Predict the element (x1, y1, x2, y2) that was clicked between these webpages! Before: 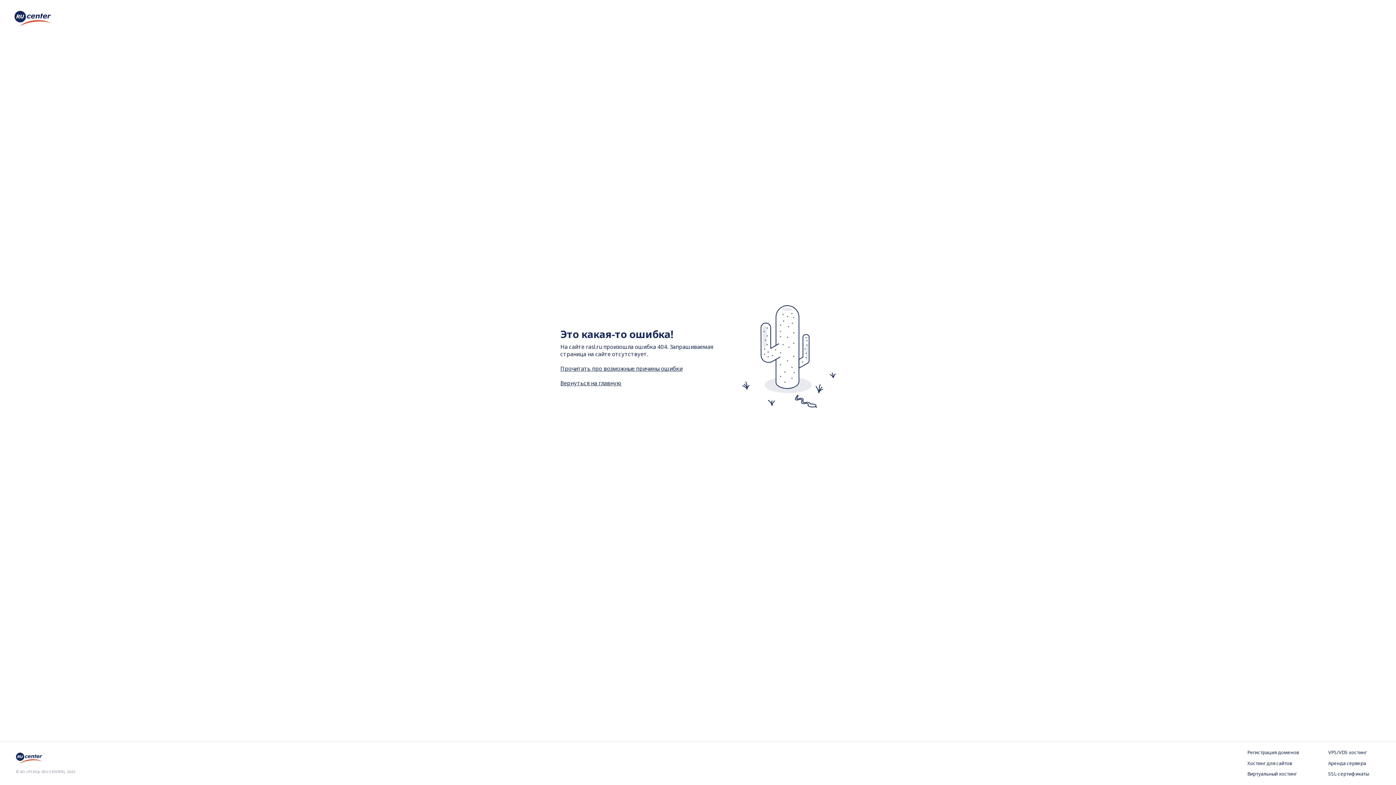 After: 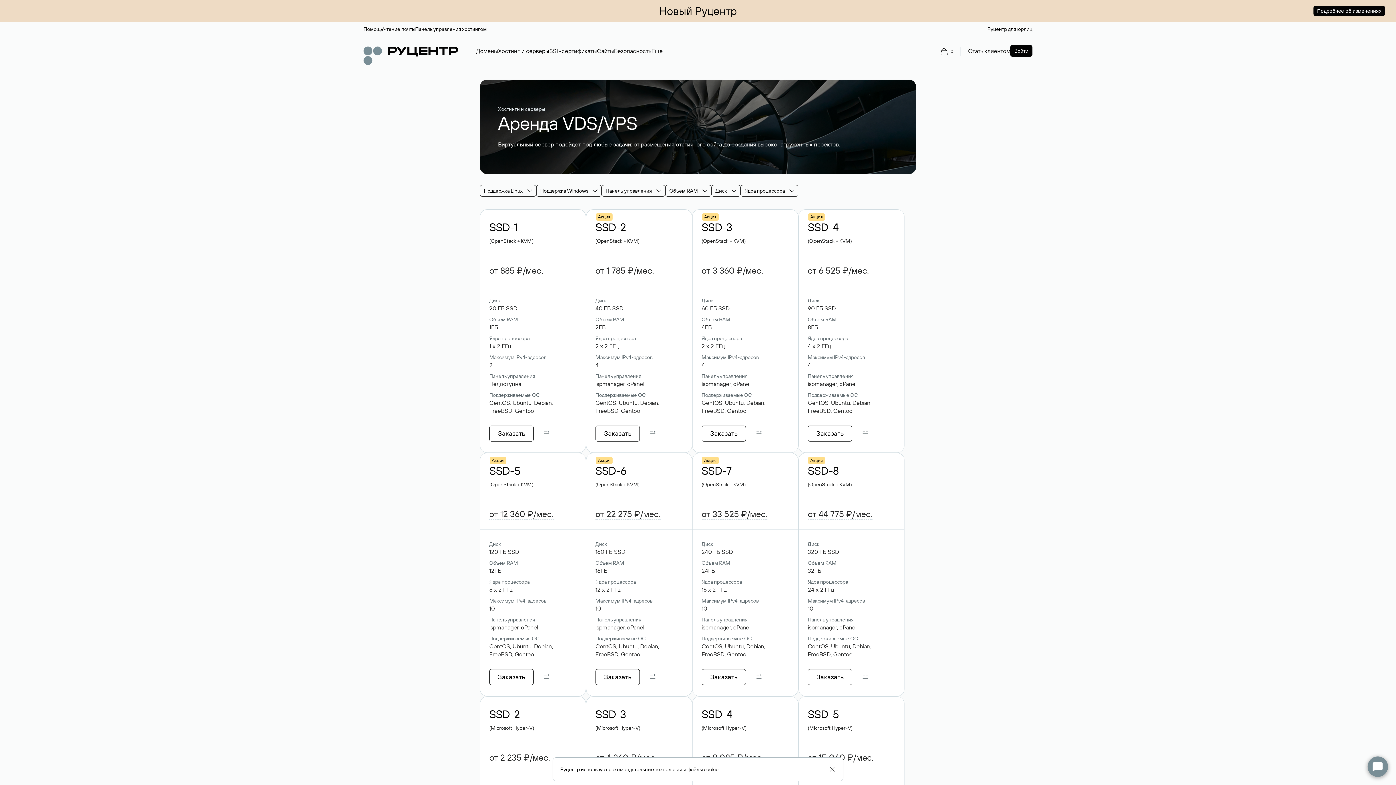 Action: bbox: (1328, 749, 1380, 756) label: VPS/VDS хостинг